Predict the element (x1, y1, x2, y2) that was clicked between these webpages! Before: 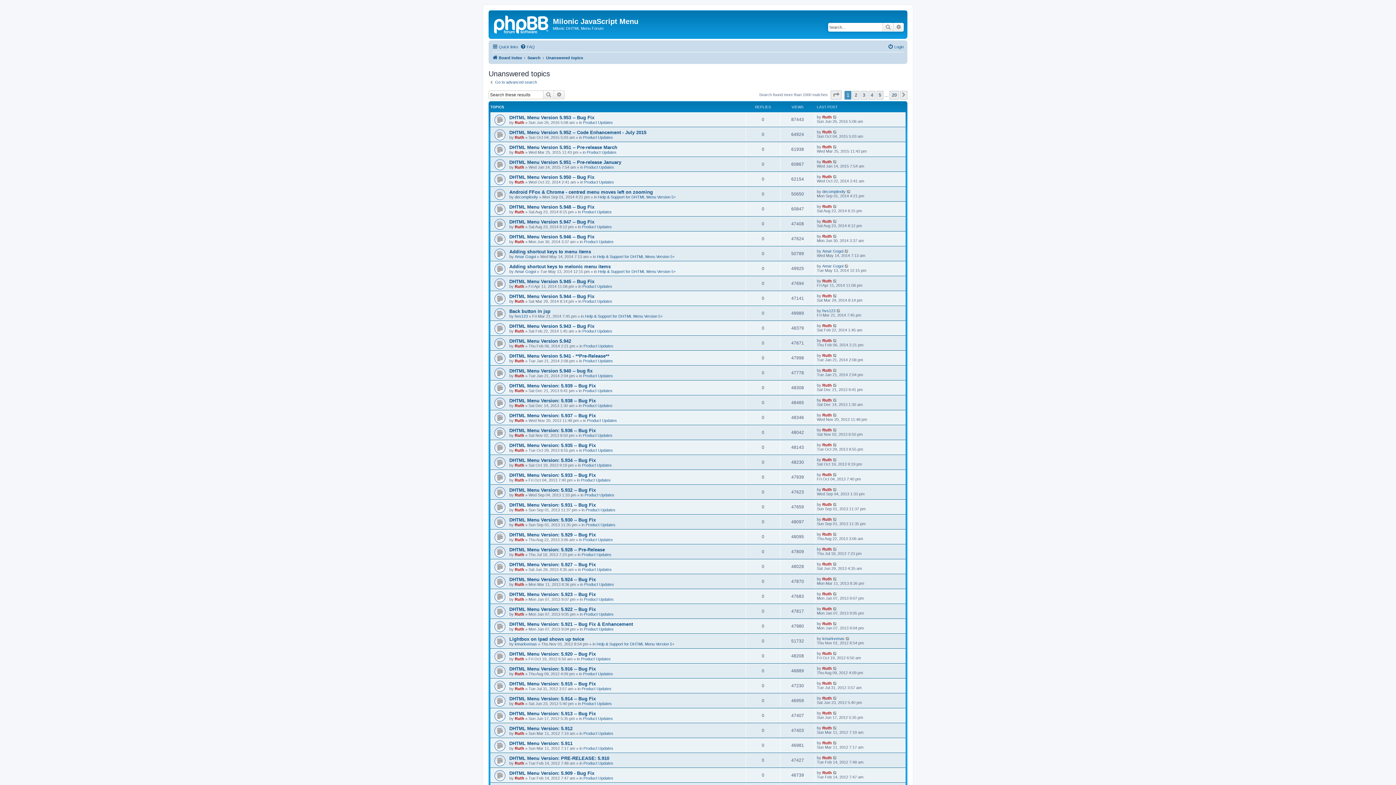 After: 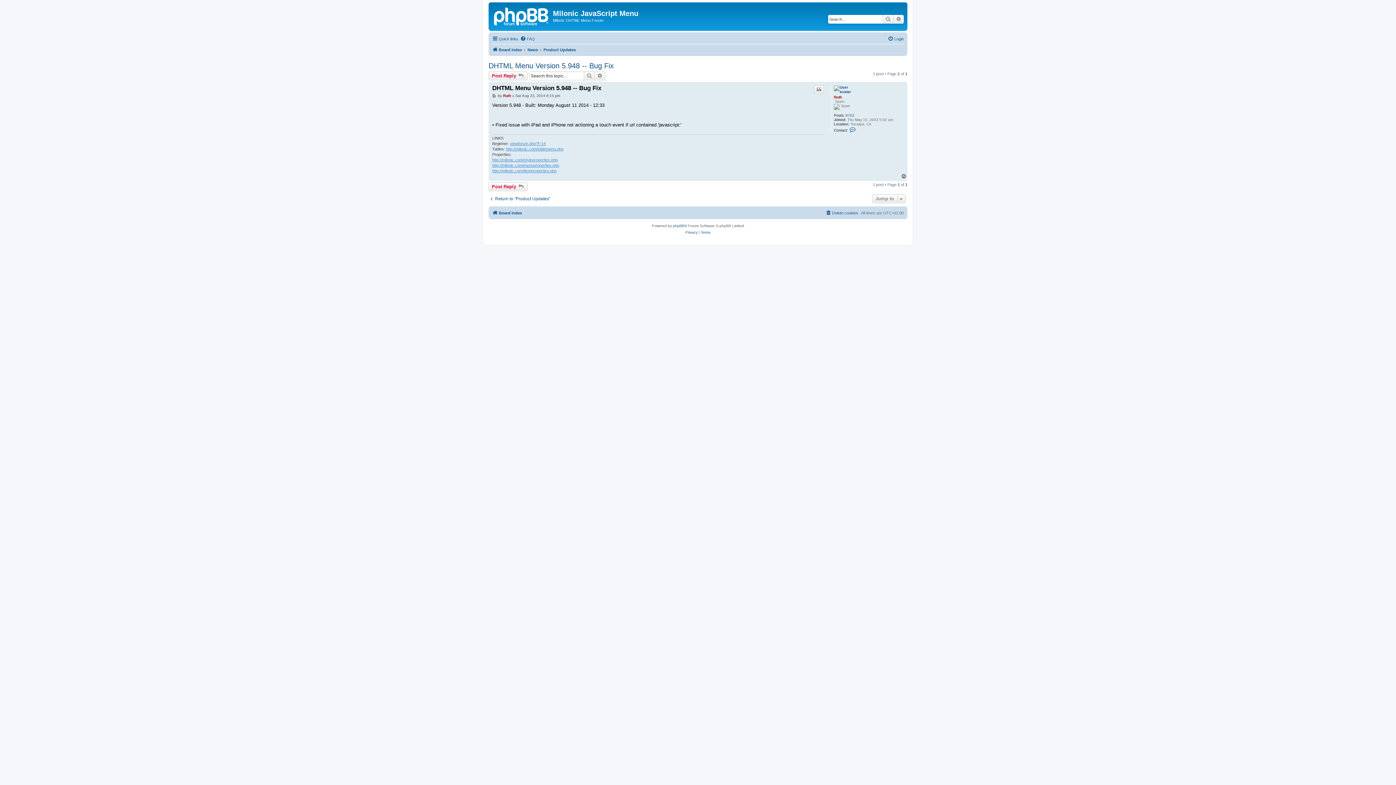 Action: bbox: (833, 204, 837, 208)